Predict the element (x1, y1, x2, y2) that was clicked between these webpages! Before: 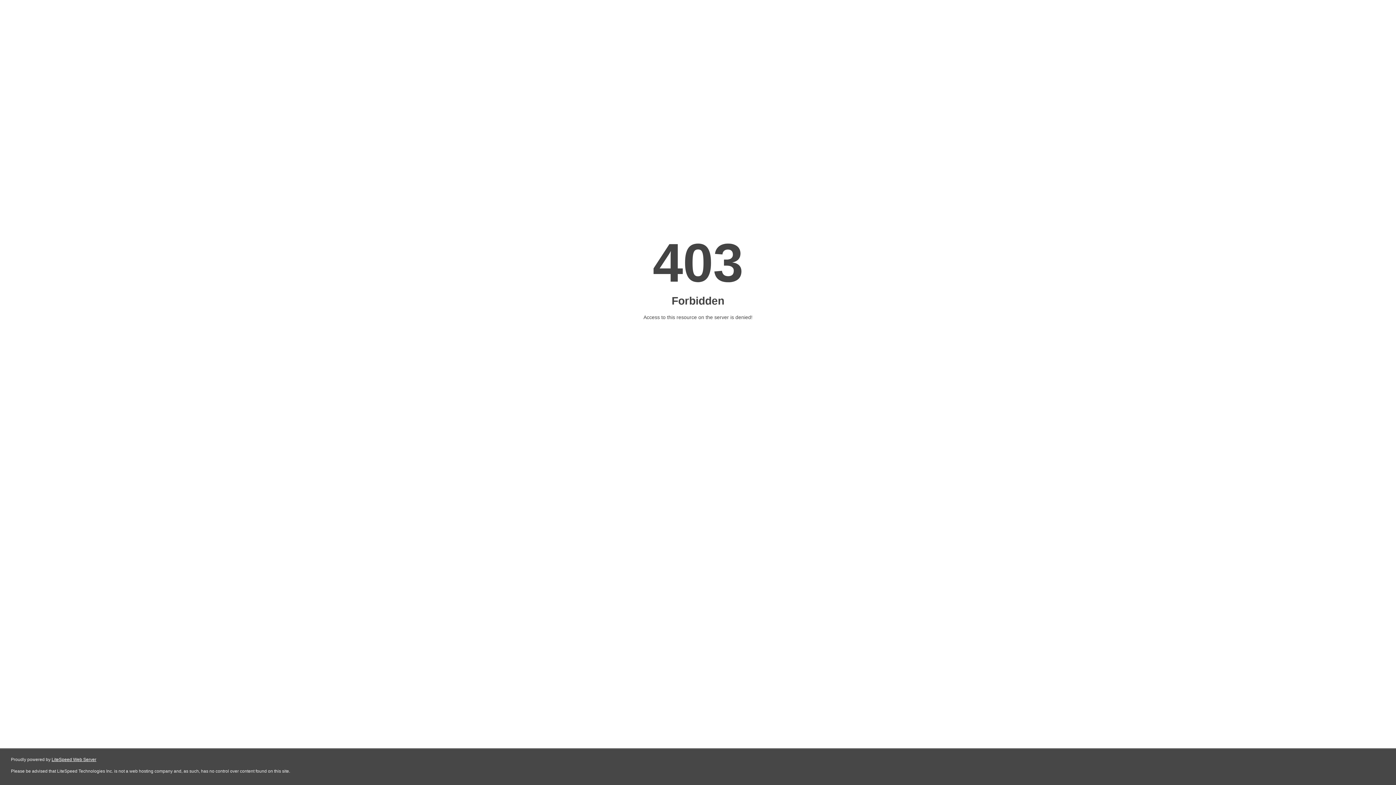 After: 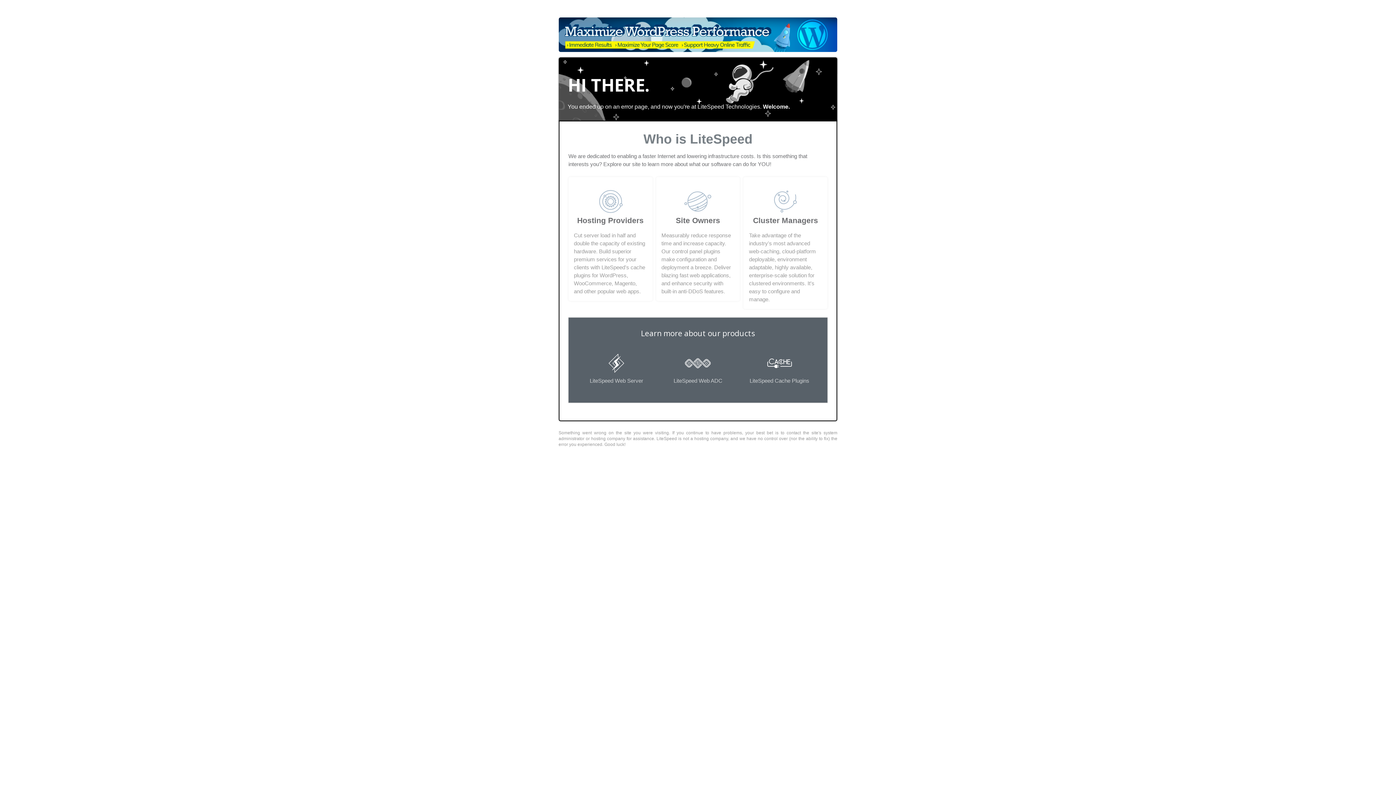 Action: bbox: (51, 757, 96, 762) label: LiteSpeed Web Server